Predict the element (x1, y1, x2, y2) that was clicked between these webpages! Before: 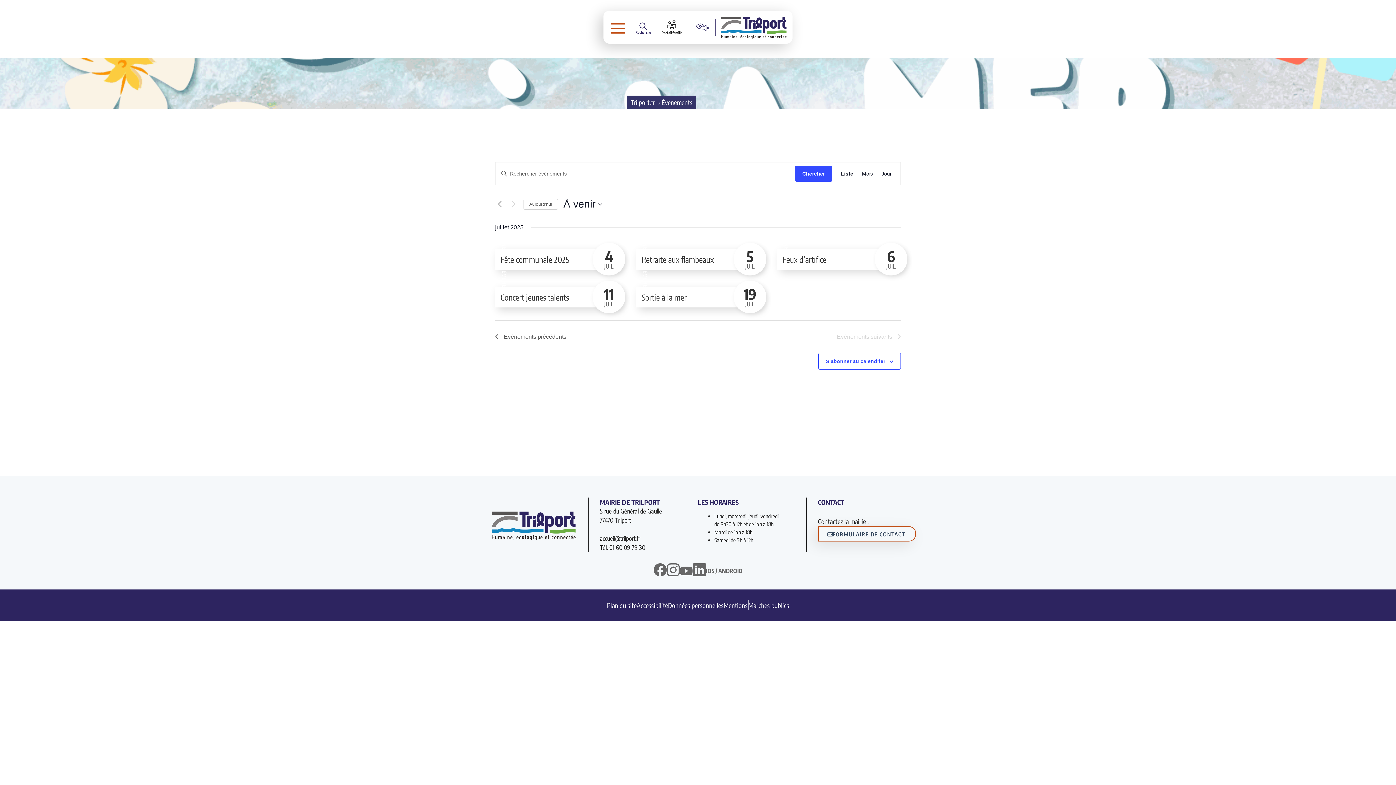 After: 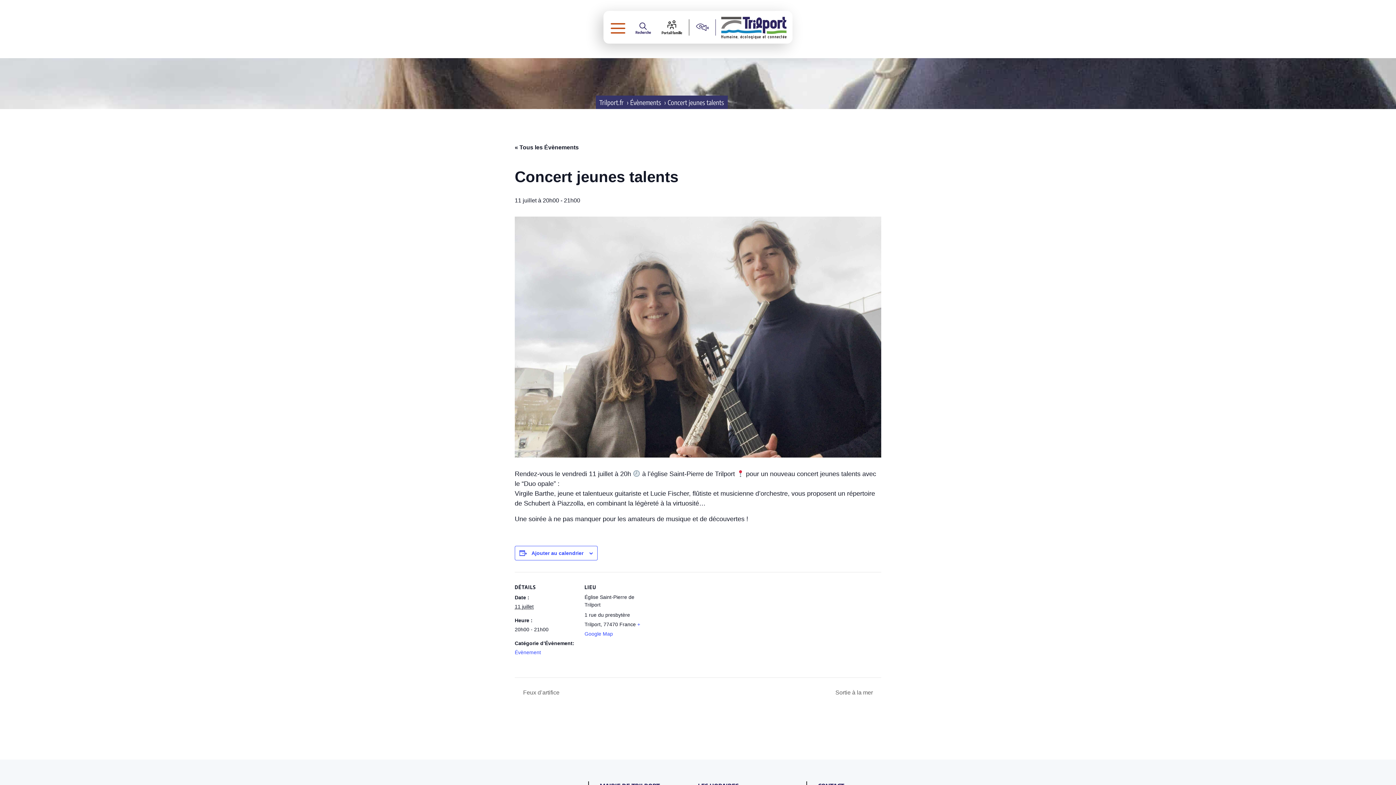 Action: label: ÉVÈNEMENT
11
JUIL
Concert jeunes talents bbox: (495, 287, 618, 307)